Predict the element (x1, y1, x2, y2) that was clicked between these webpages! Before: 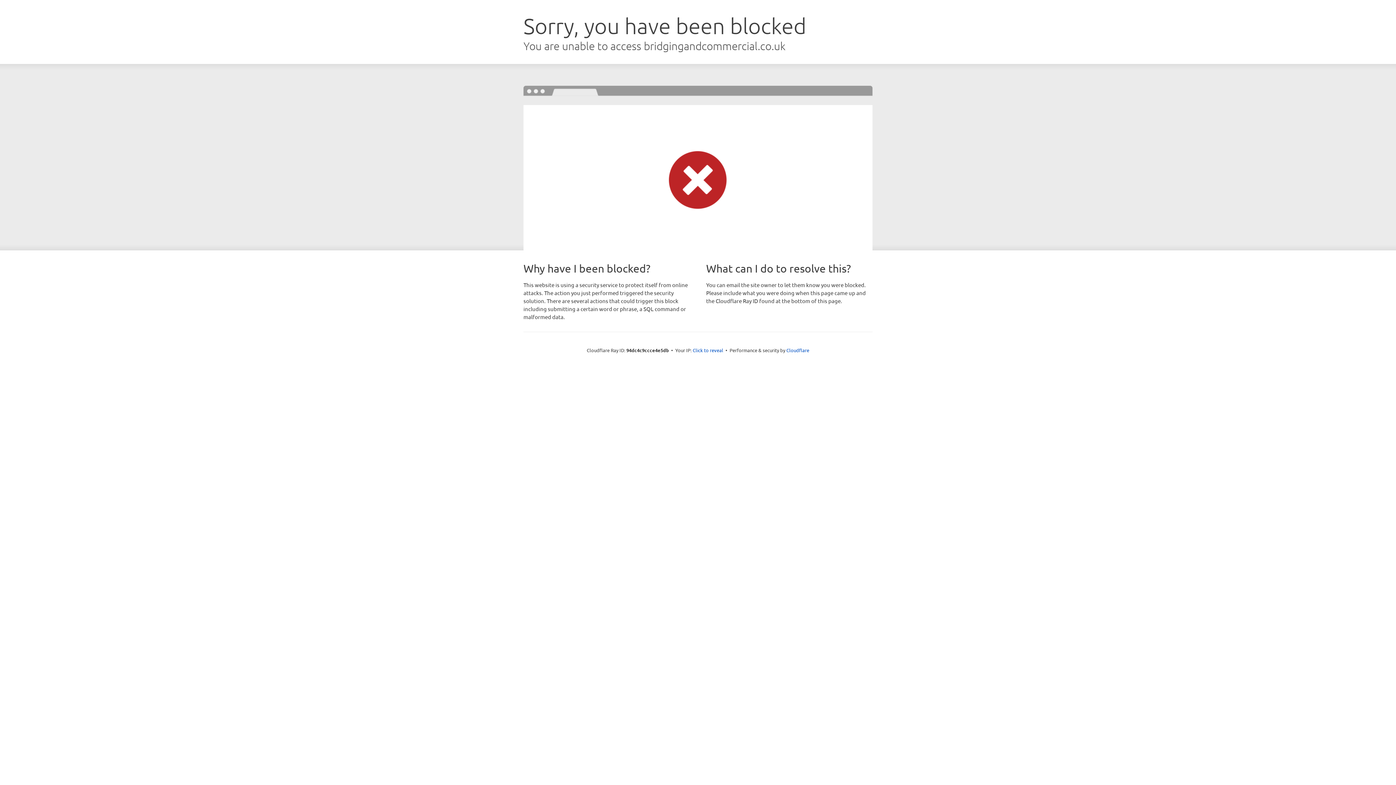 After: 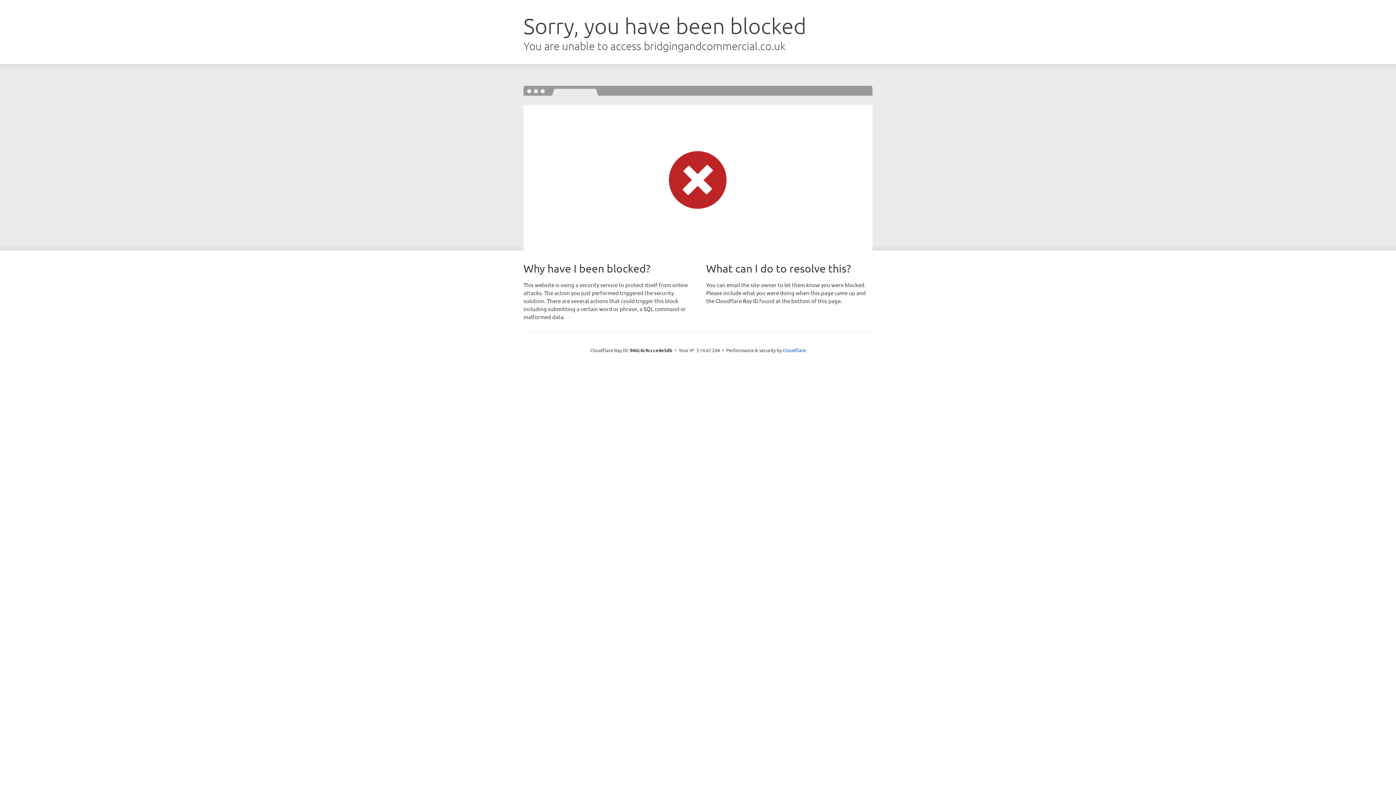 Action: bbox: (692, 346, 723, 353) label: Click to reveal